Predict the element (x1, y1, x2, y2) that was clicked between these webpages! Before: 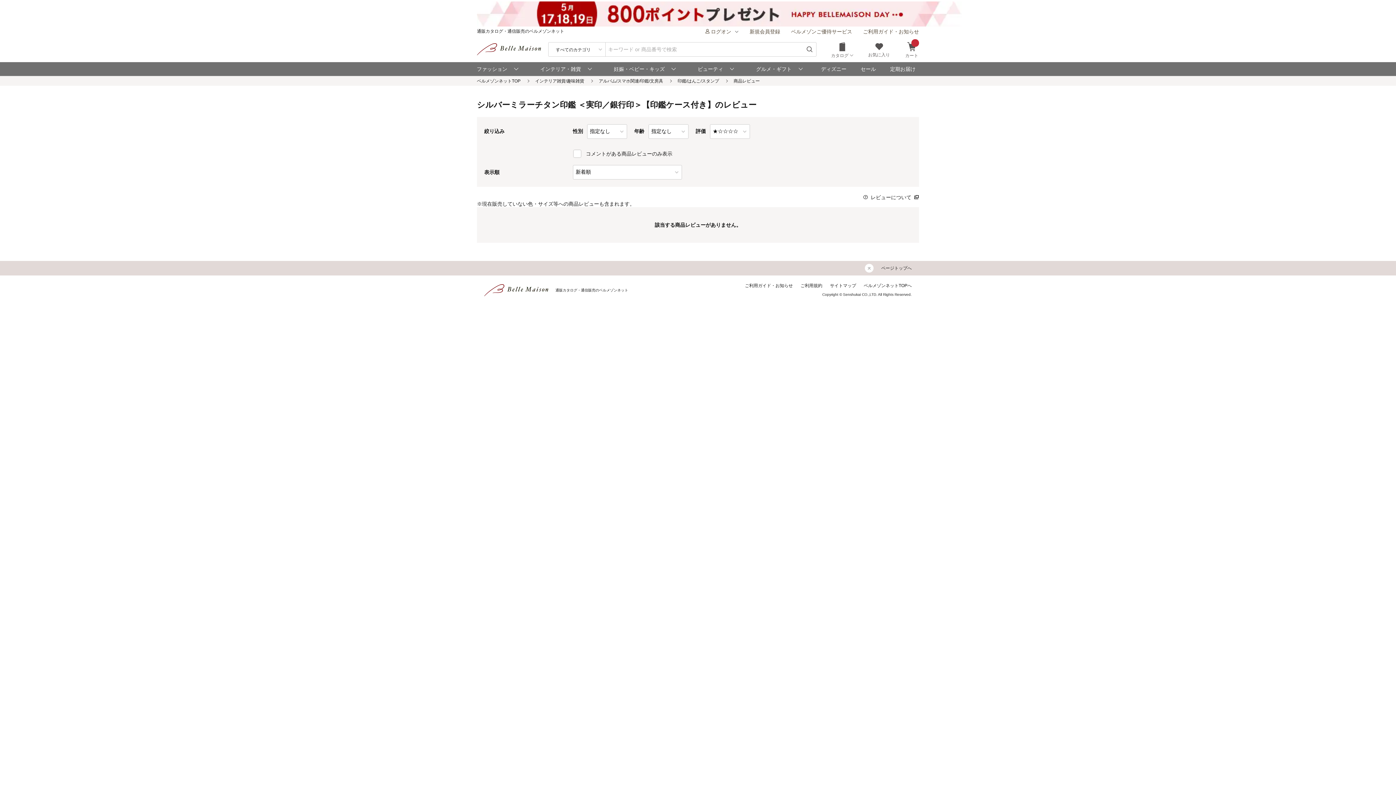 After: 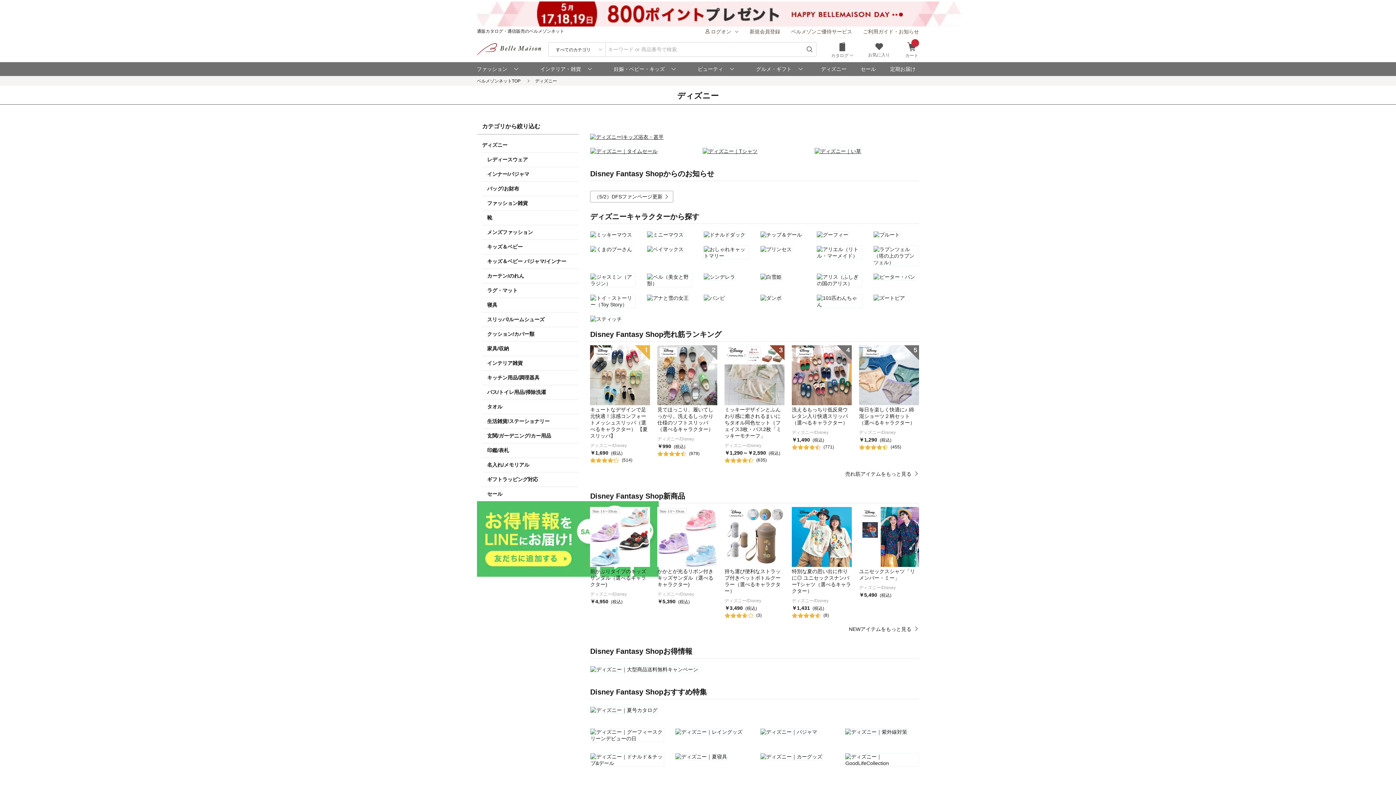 Action: label: ディズニー bbox: (821, 65, 846, 72)